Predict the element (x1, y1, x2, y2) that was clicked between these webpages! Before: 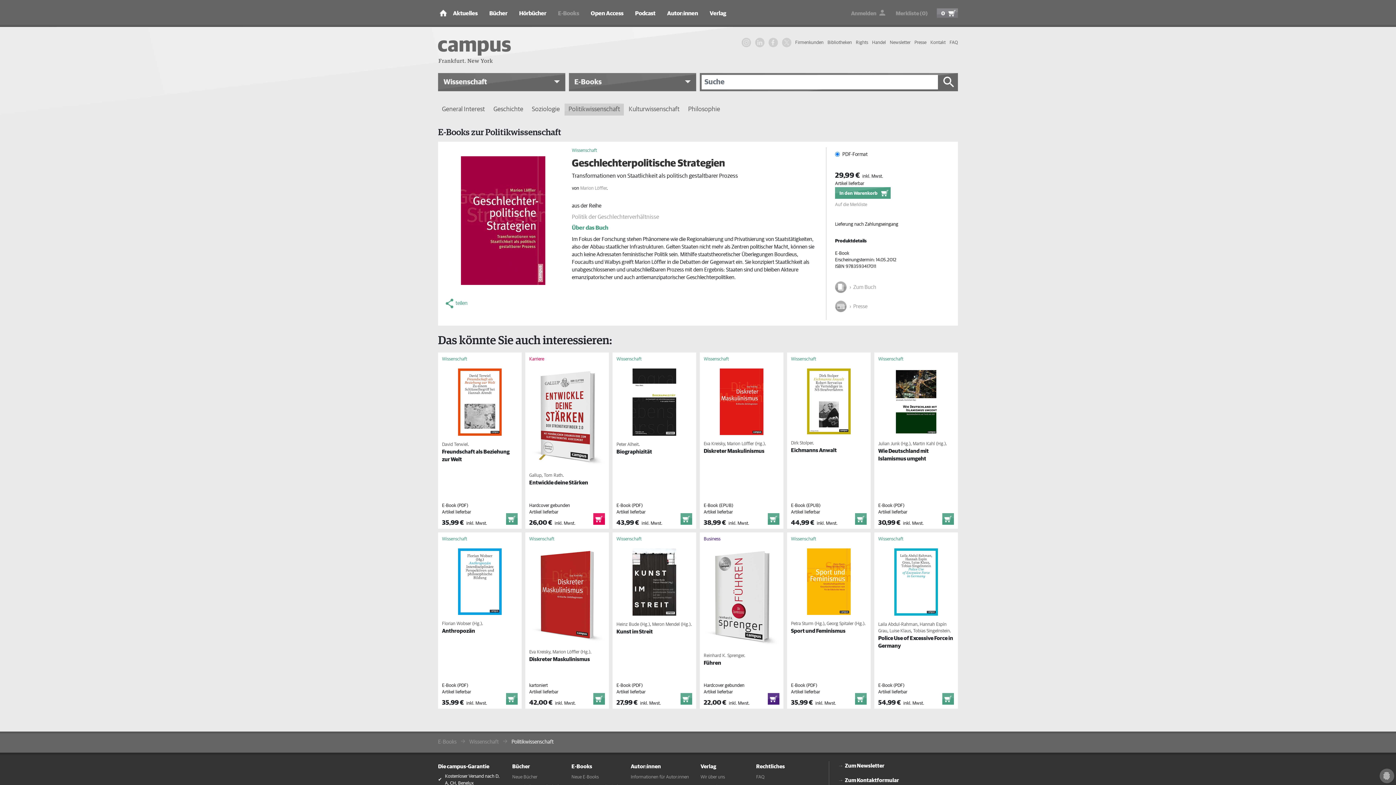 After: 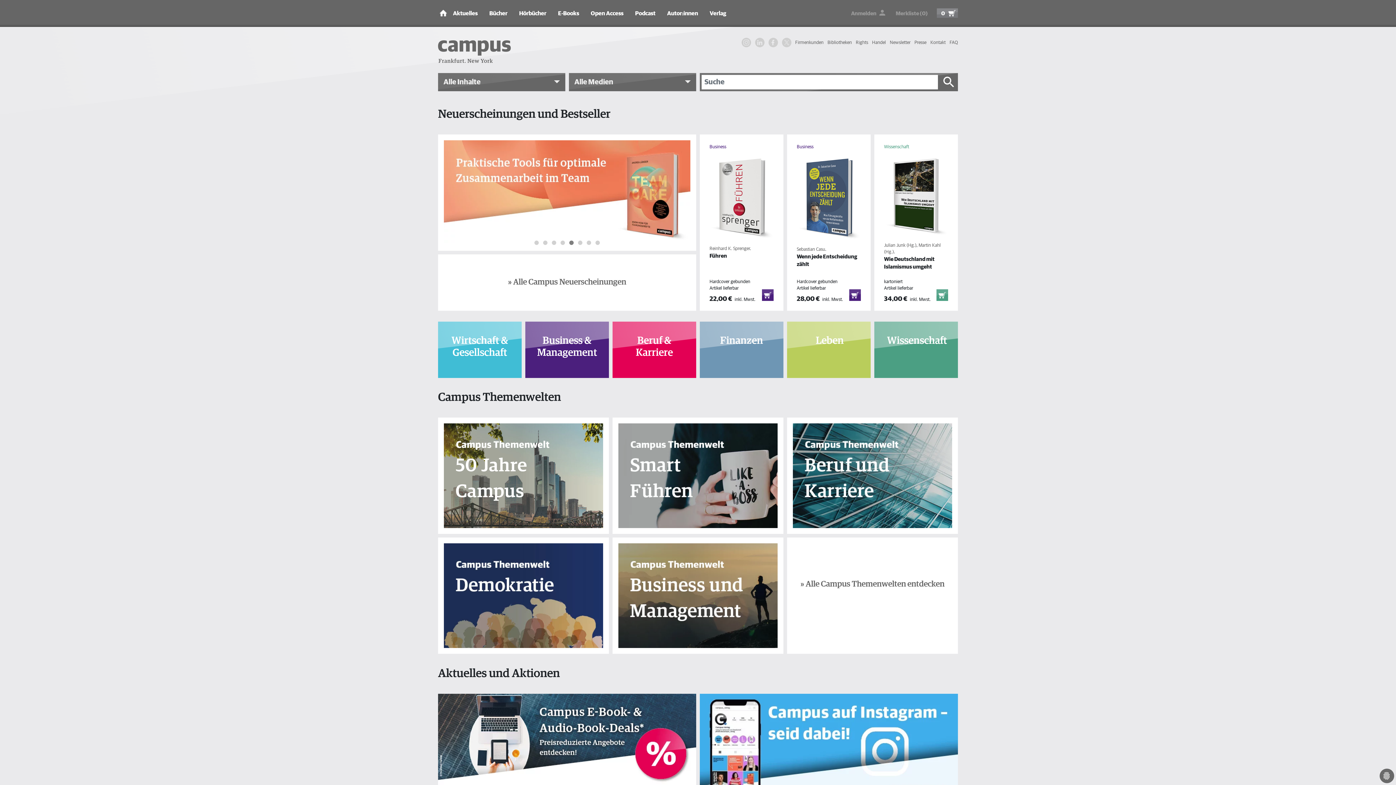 Action: bbox: (438, 40, 510, 62)